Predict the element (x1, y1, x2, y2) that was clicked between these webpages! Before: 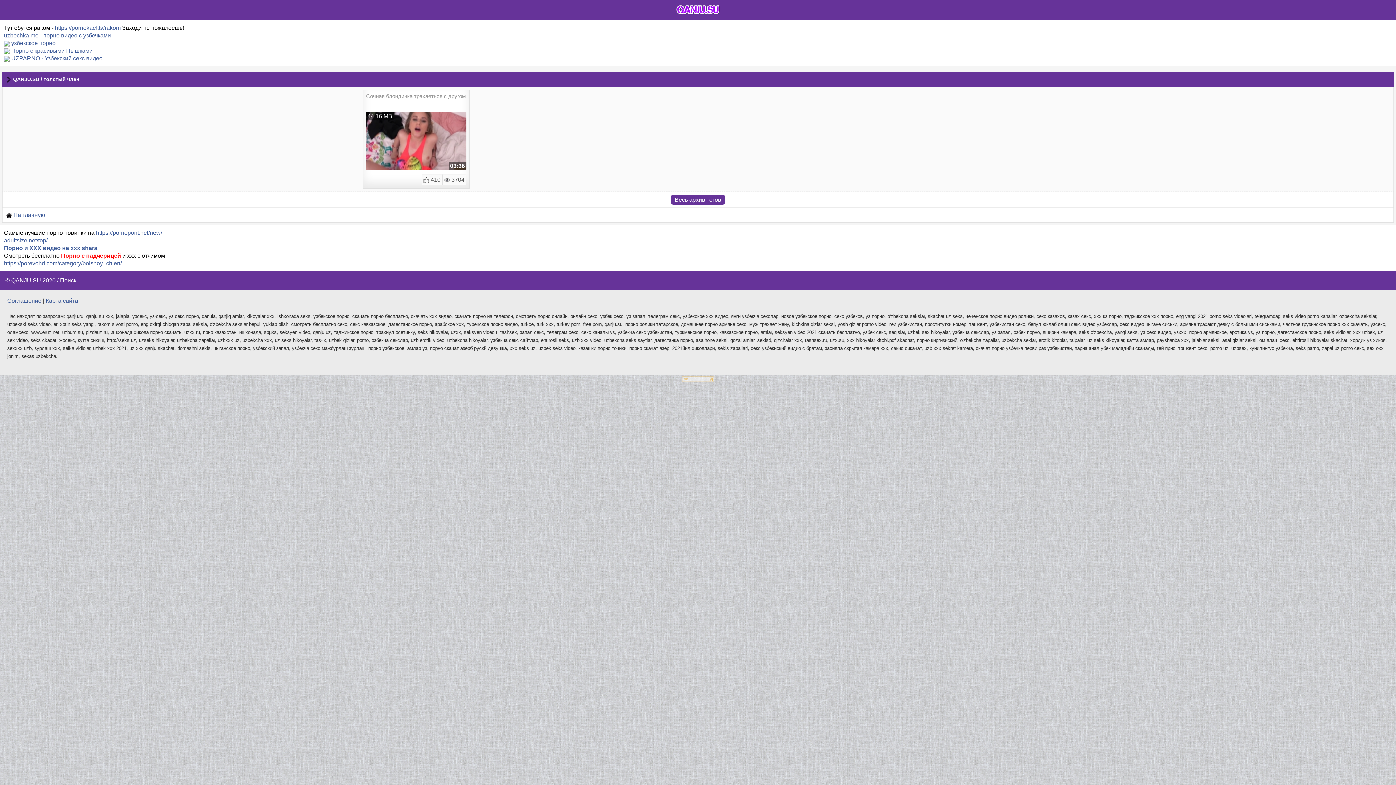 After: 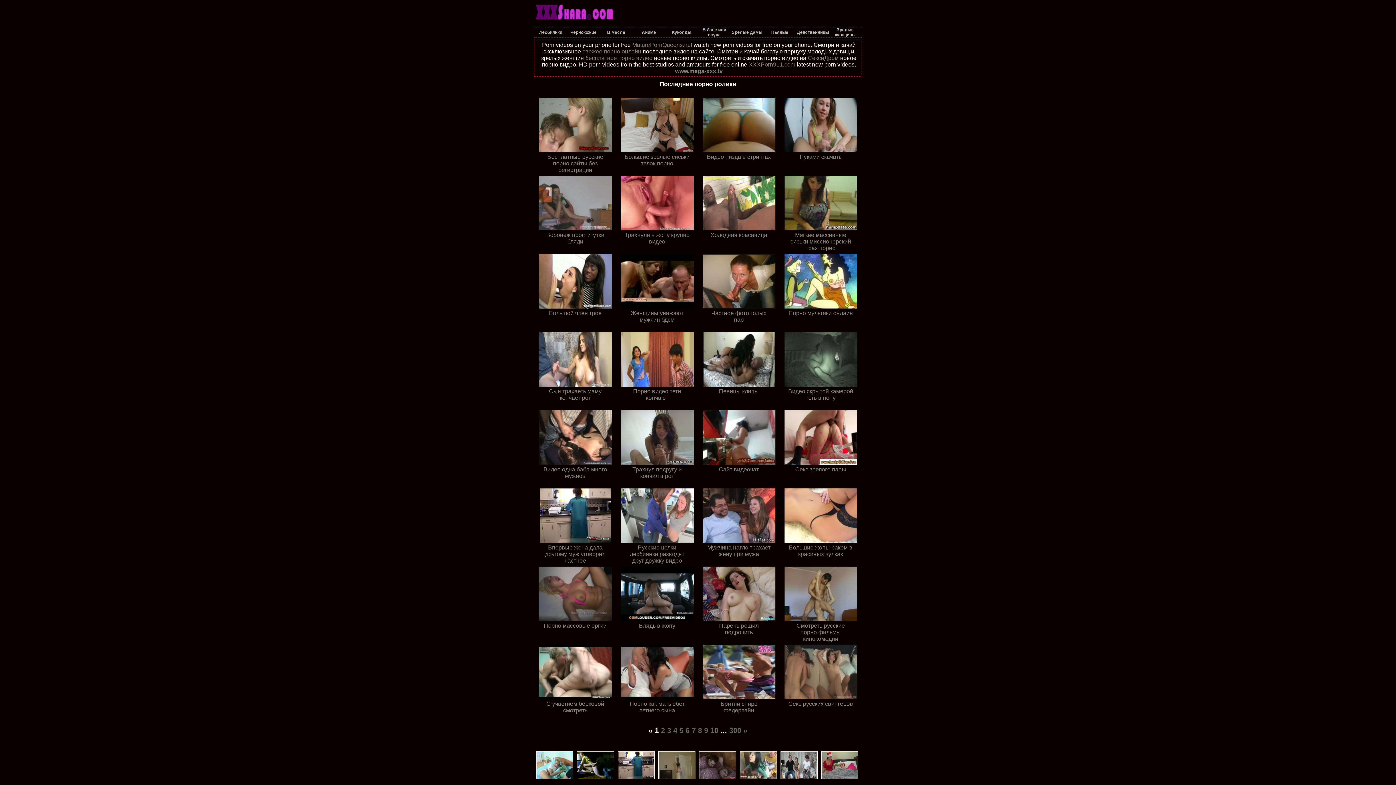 Action: label: Порно и XXX видео на xxx shara bbox: (4, 245, 97, 251)